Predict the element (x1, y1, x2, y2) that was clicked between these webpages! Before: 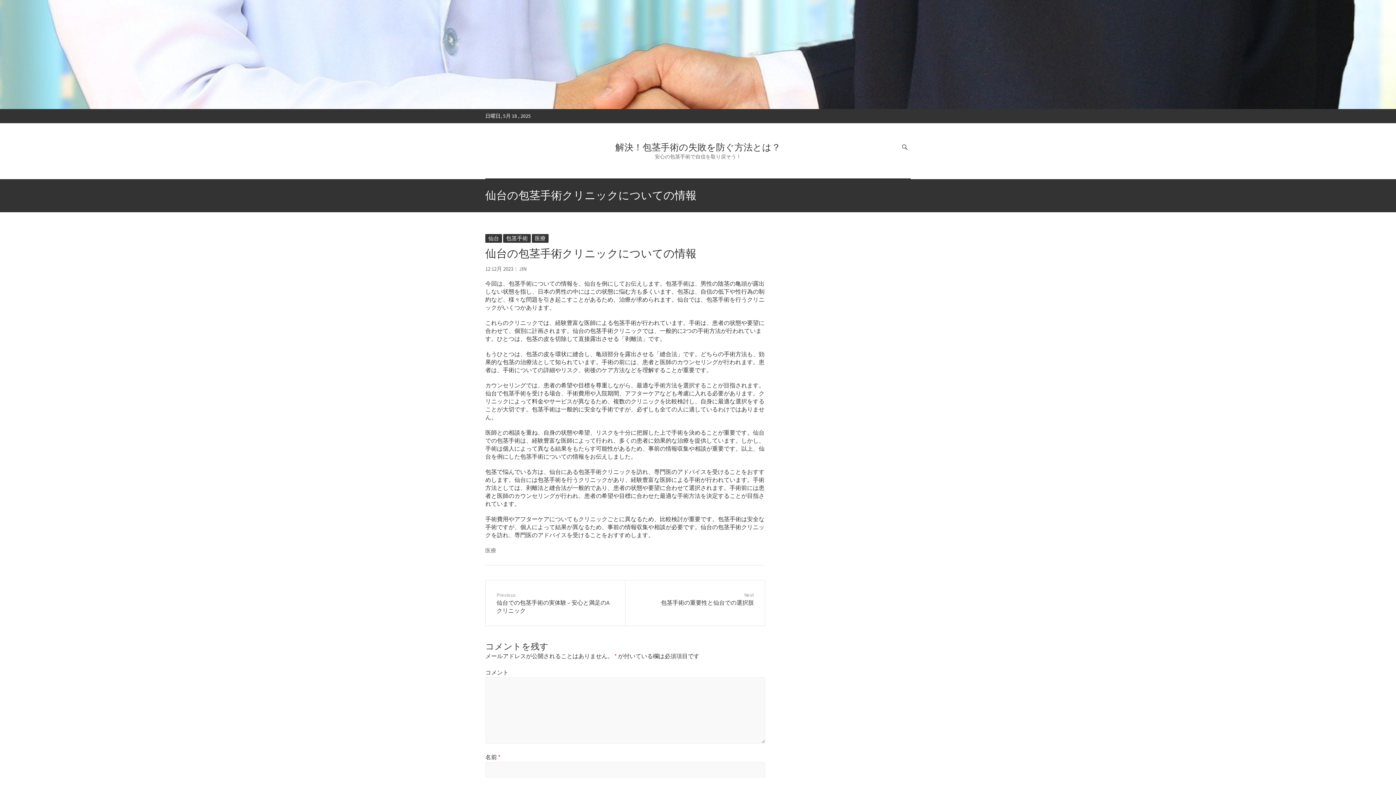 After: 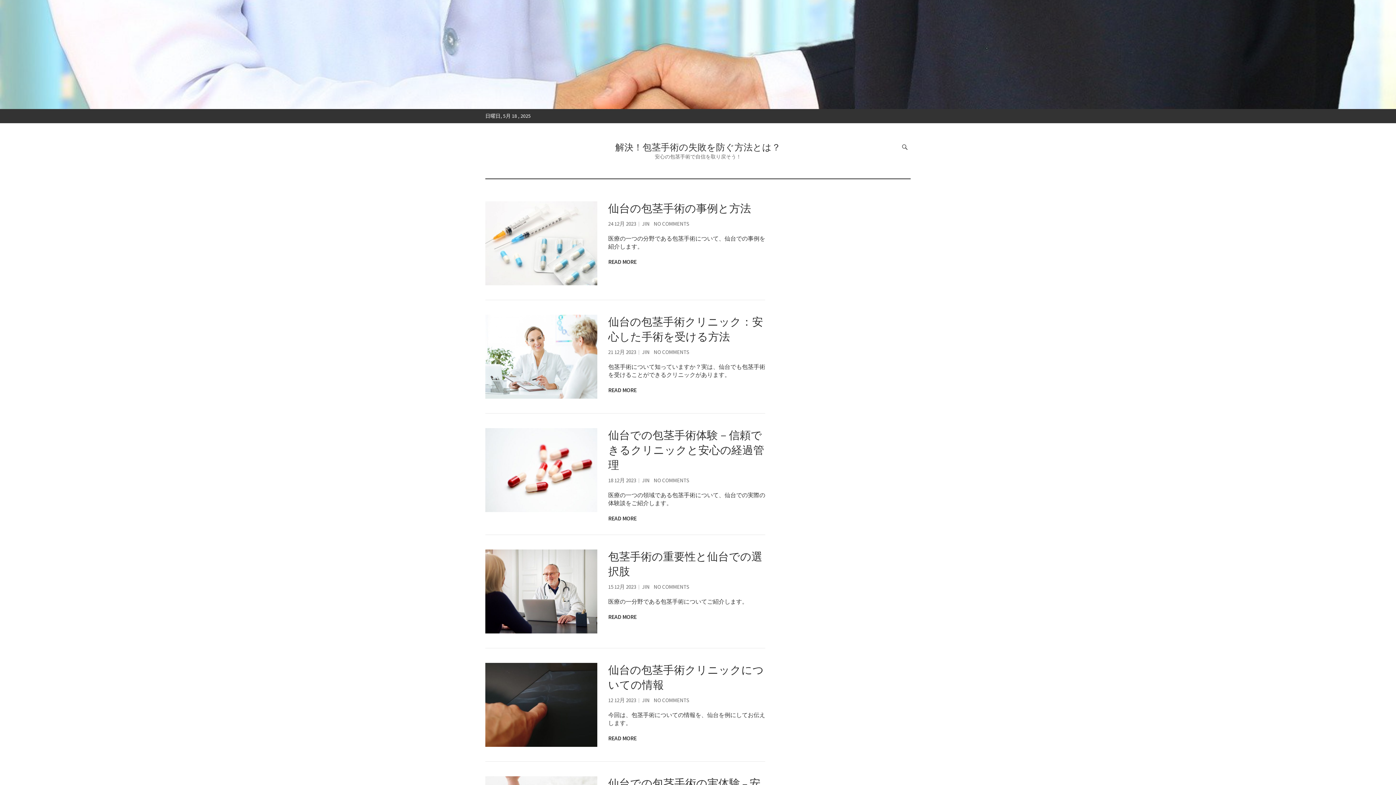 Action: bbox: (0, 0, 1396, 7)